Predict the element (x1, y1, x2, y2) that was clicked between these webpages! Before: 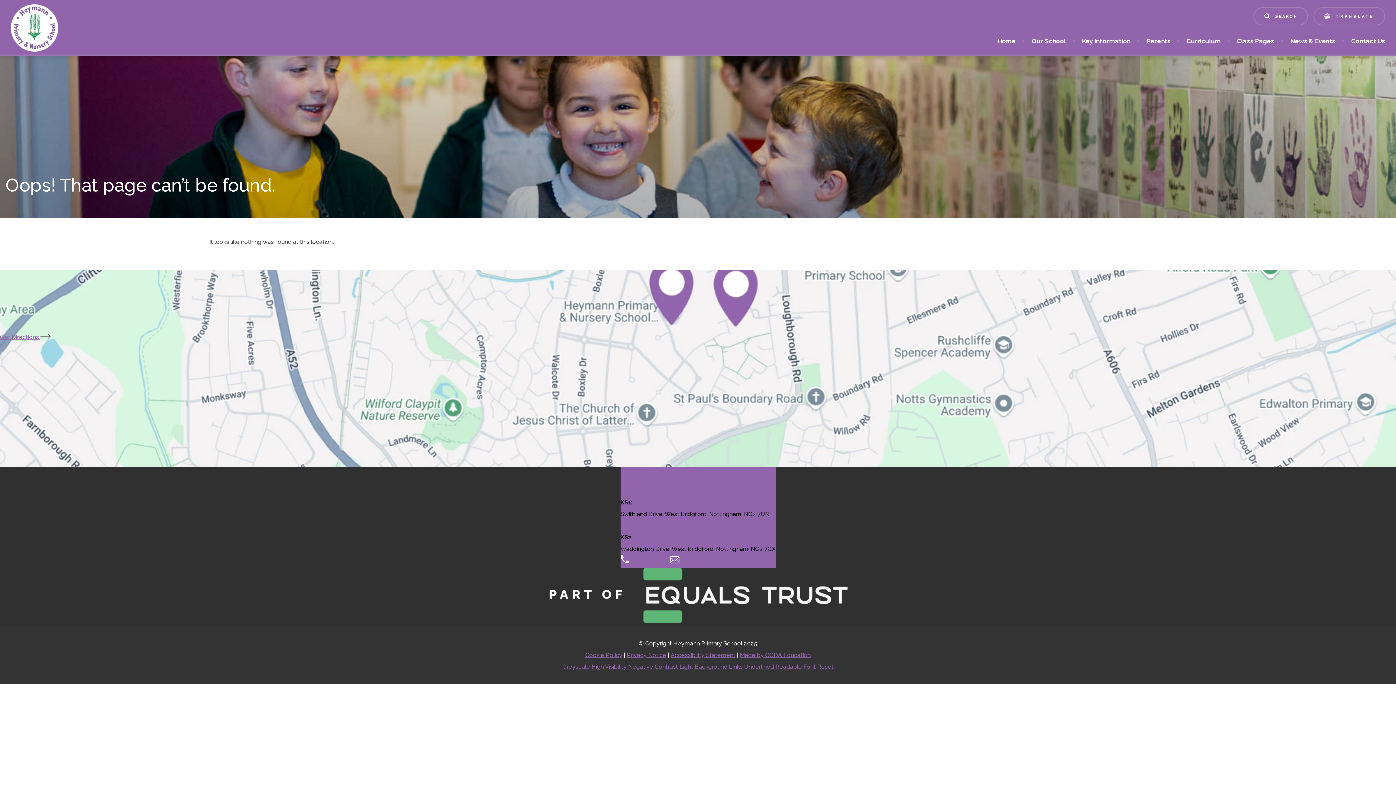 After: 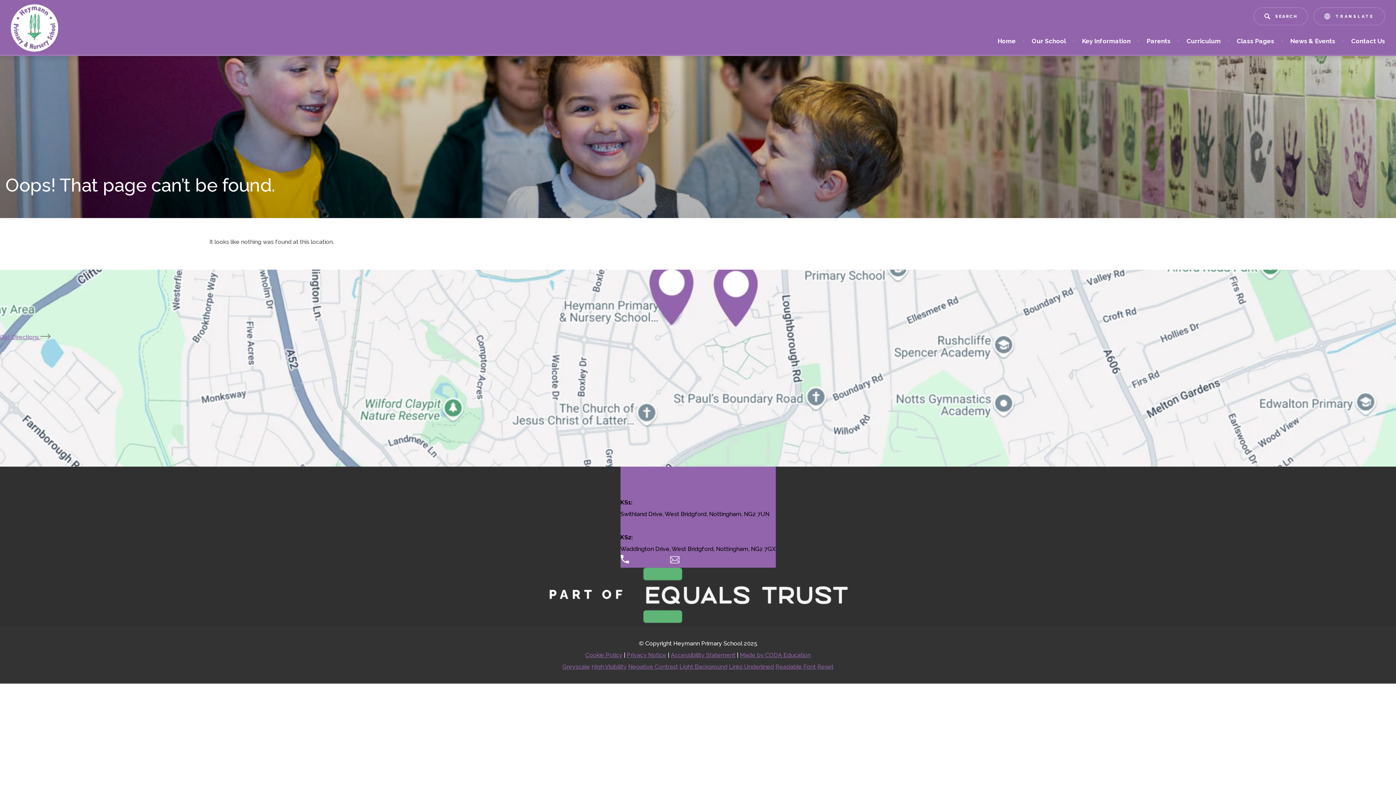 Action: label:  0115 9145035 bbox: (620, 558, 668, 565)